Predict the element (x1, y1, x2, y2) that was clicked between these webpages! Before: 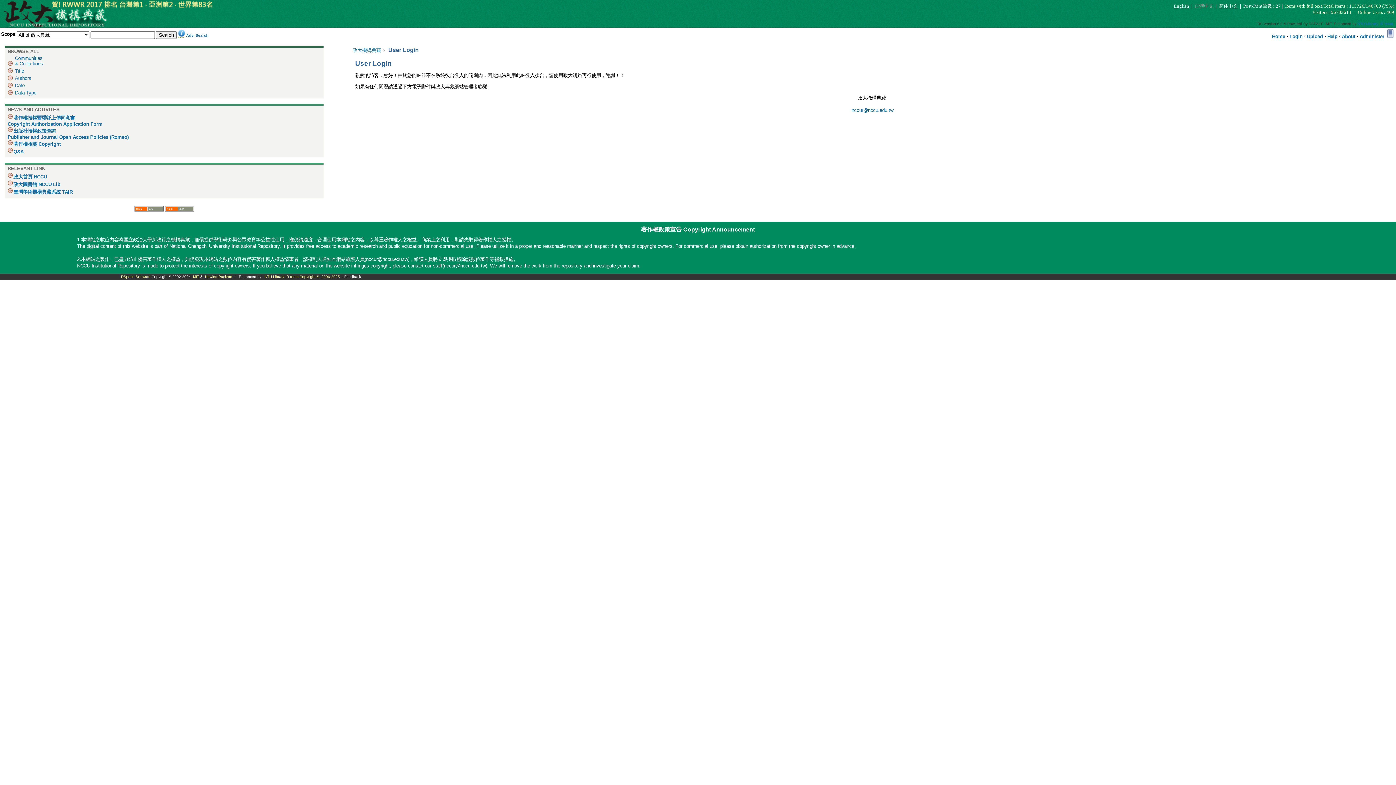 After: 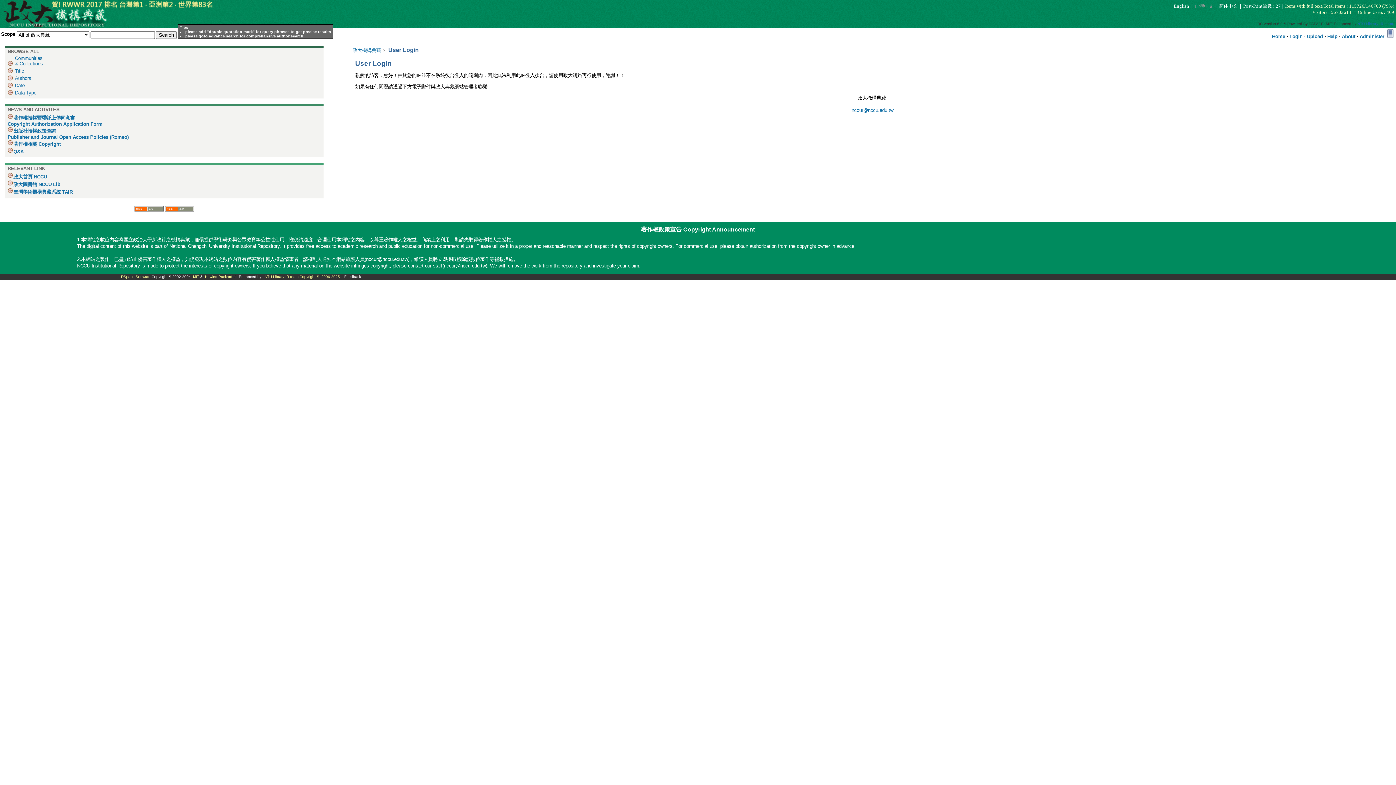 Action: bbox: (177, 33, 185, 37)